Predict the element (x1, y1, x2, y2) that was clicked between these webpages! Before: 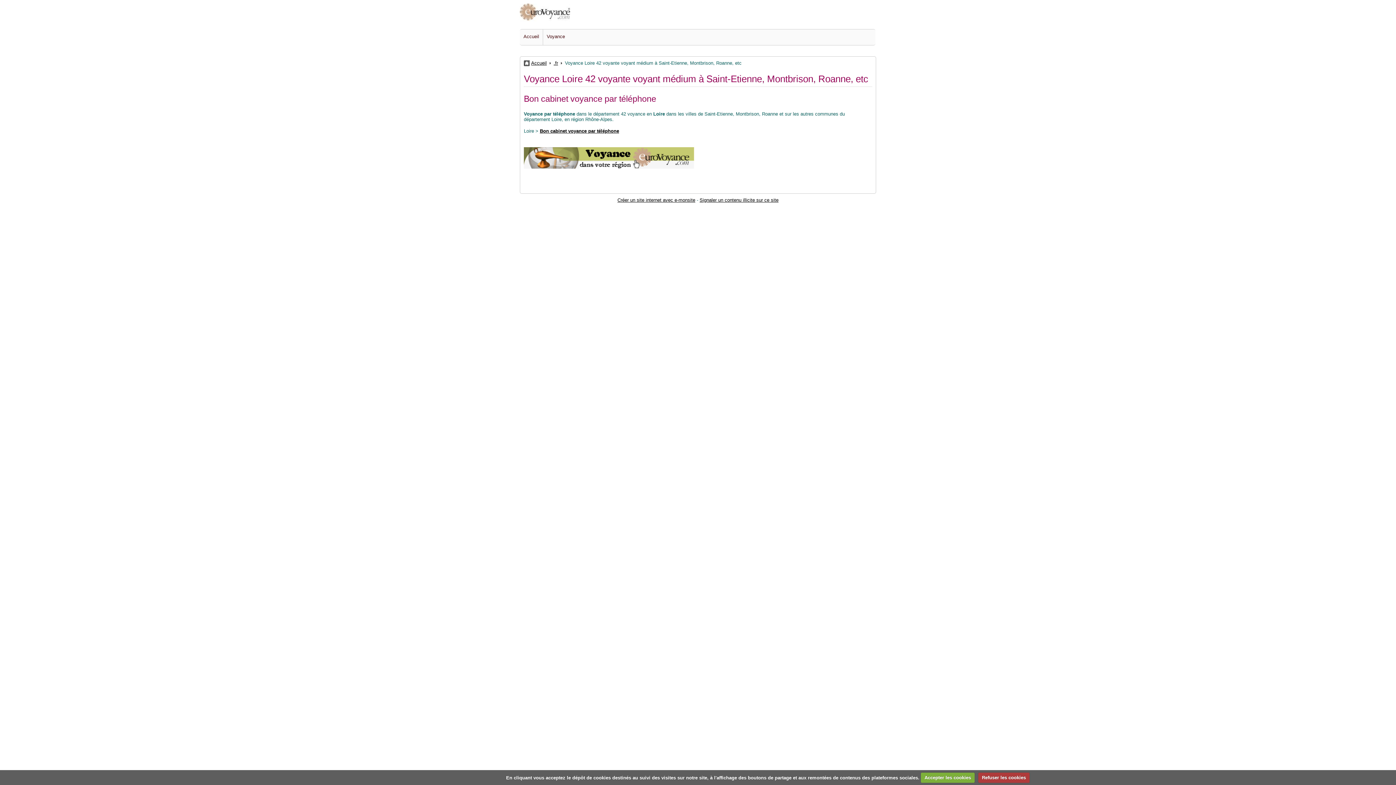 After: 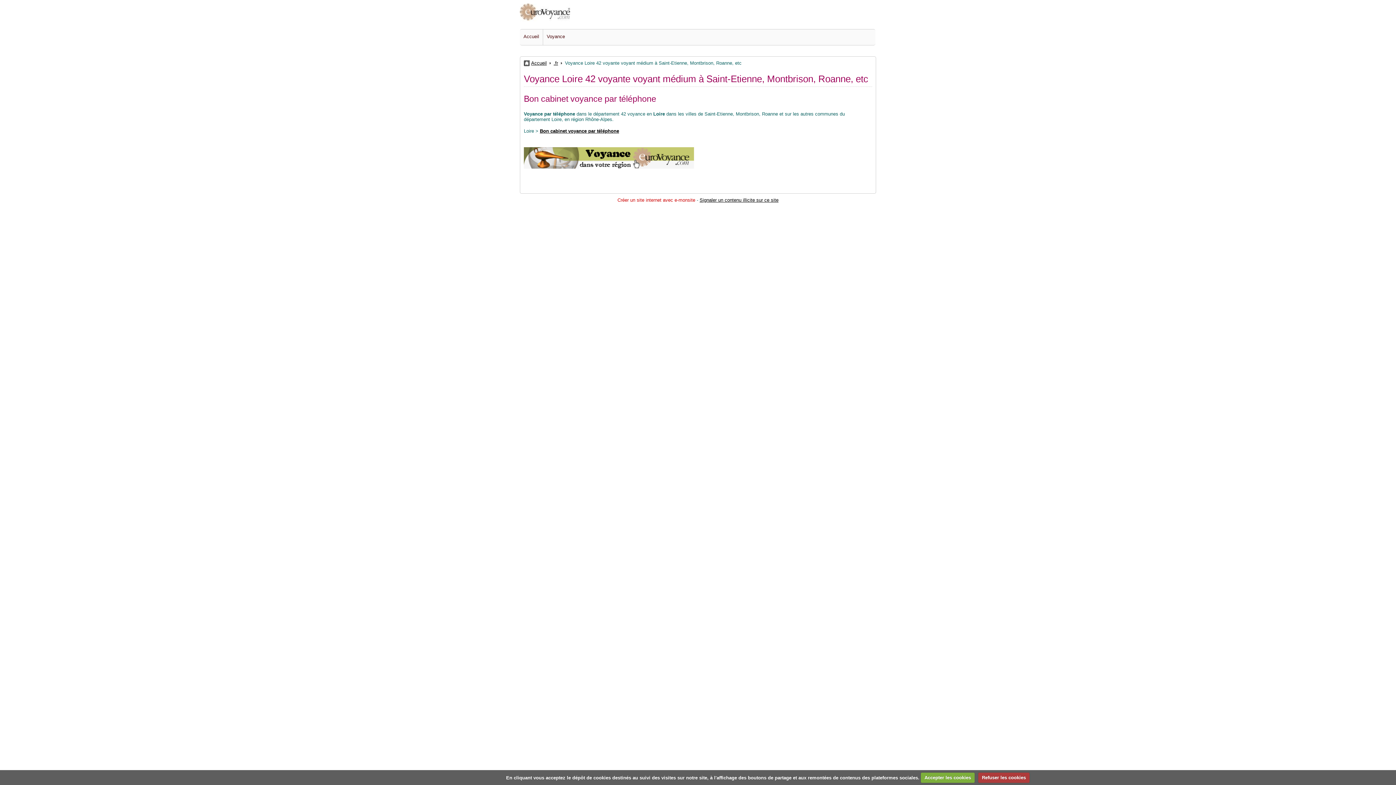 Action: bbox: (617, 197, 695, 202) label: Créer un site internet avec e-monsite